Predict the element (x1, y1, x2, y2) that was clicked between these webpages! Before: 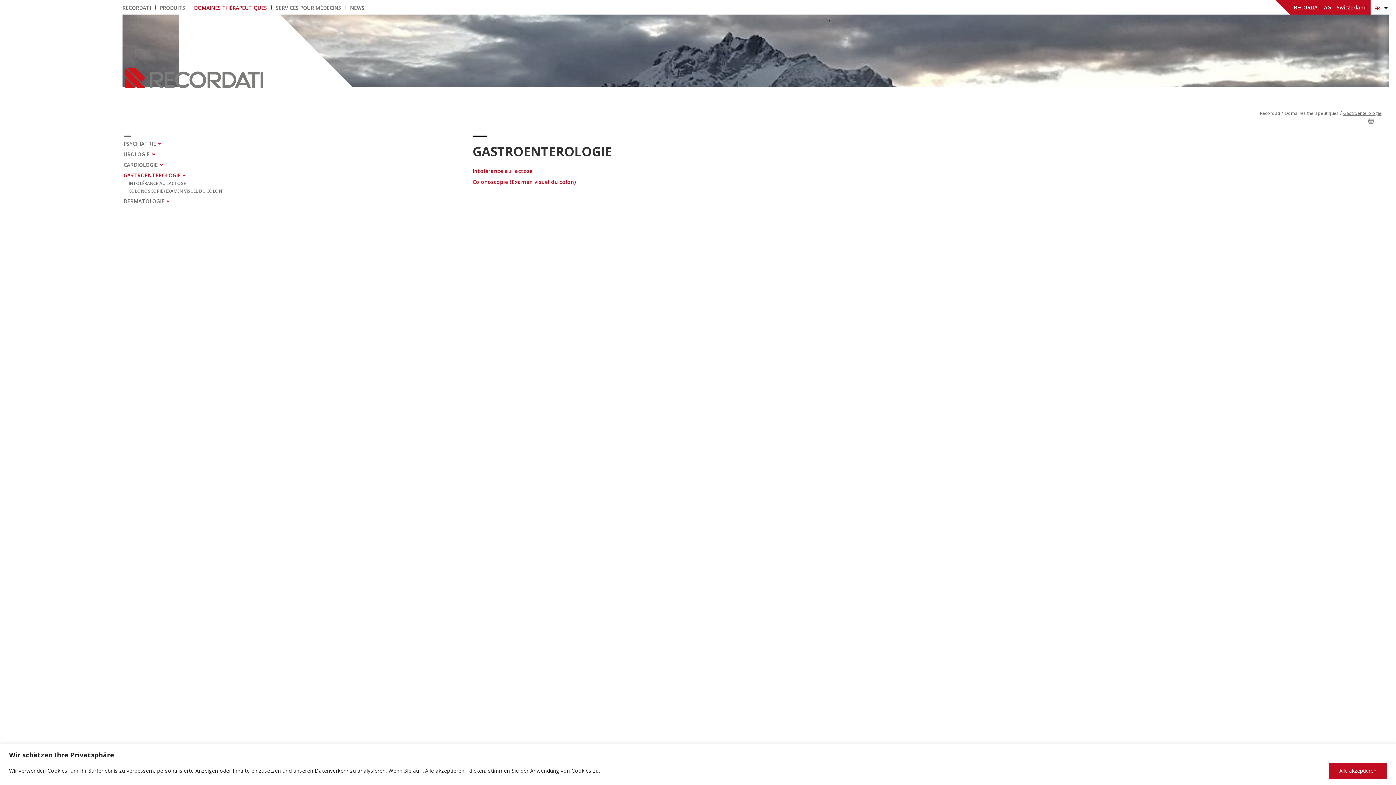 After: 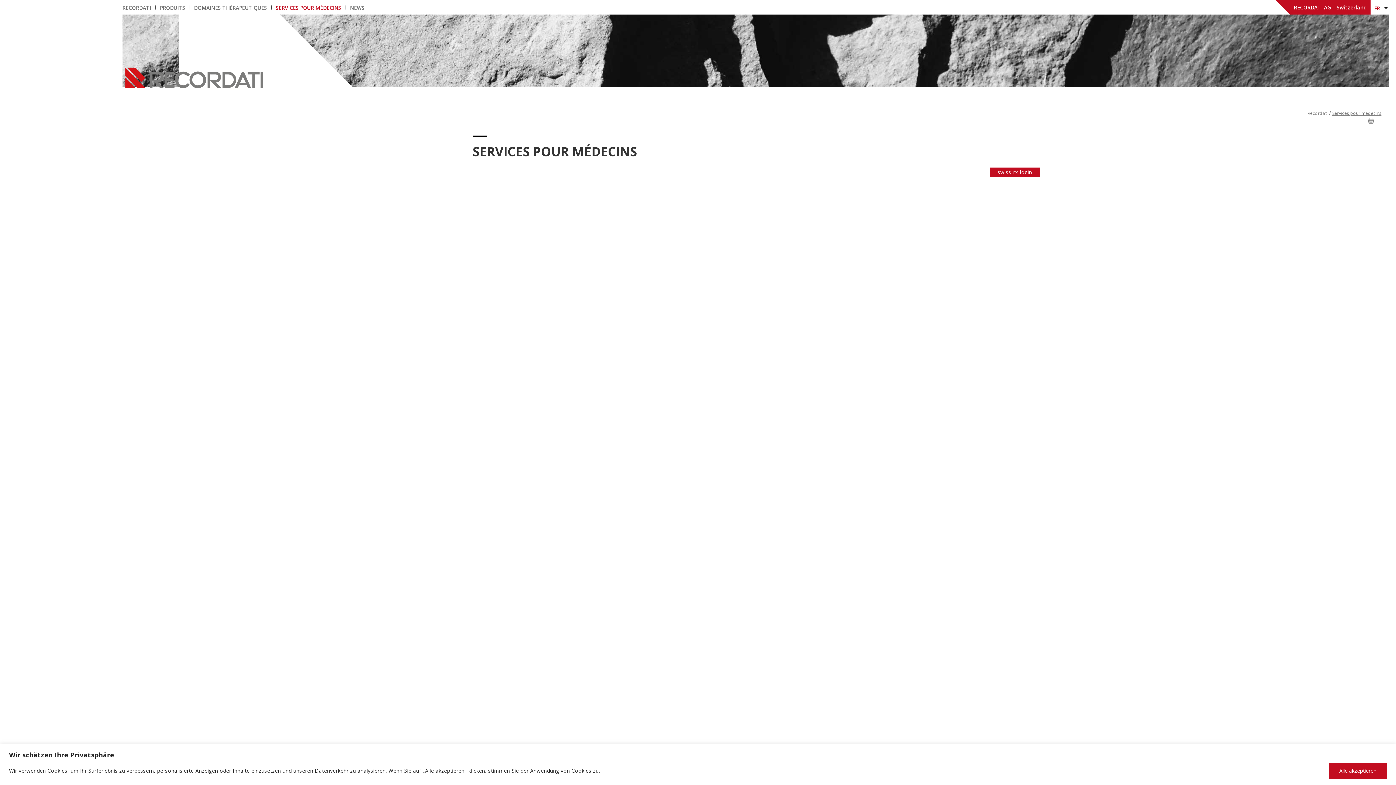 Action: label: SERVICES POUR MÉDECINS bbox: (275, 4, 341, 11)